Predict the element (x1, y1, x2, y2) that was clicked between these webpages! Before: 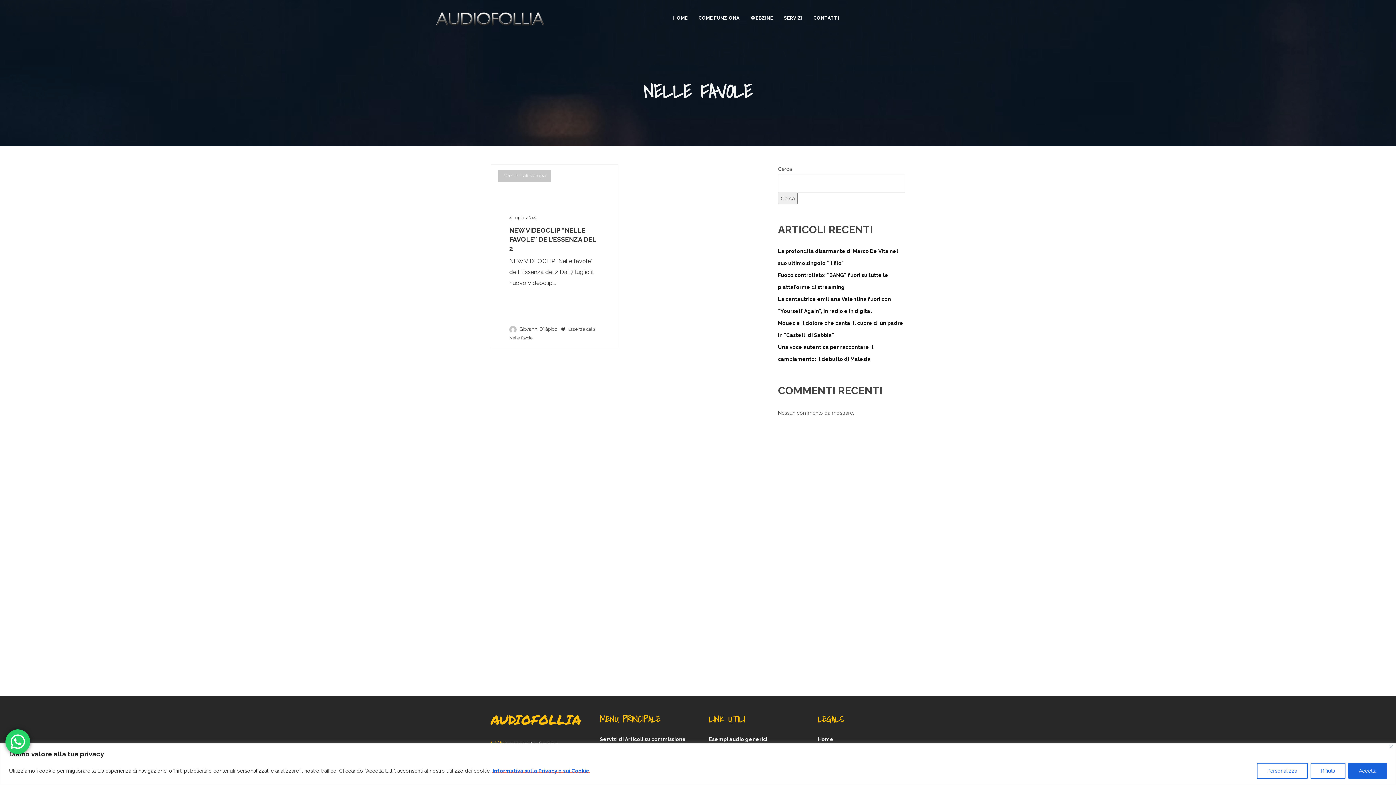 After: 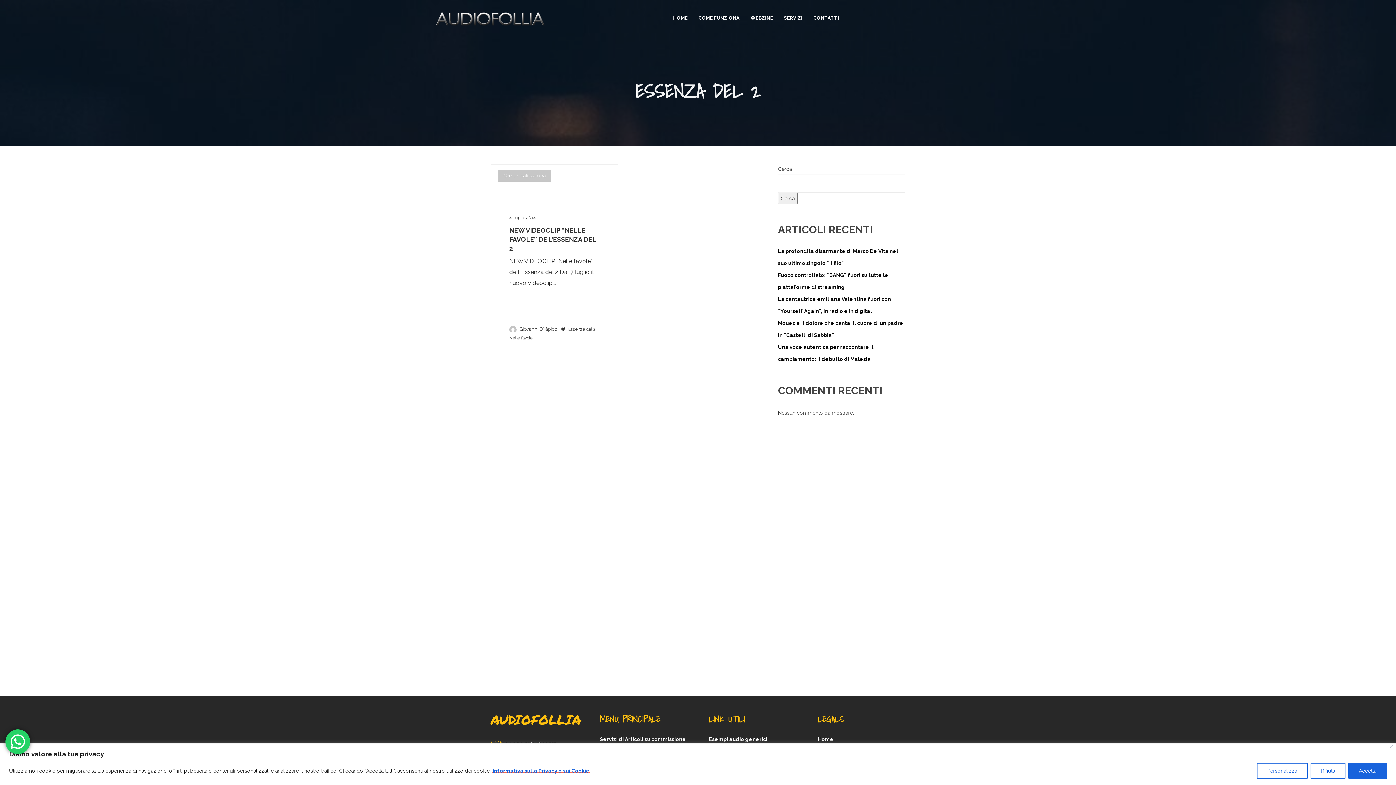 Action: bbox: (568, 326, 596, 332) label: Essenza del 2